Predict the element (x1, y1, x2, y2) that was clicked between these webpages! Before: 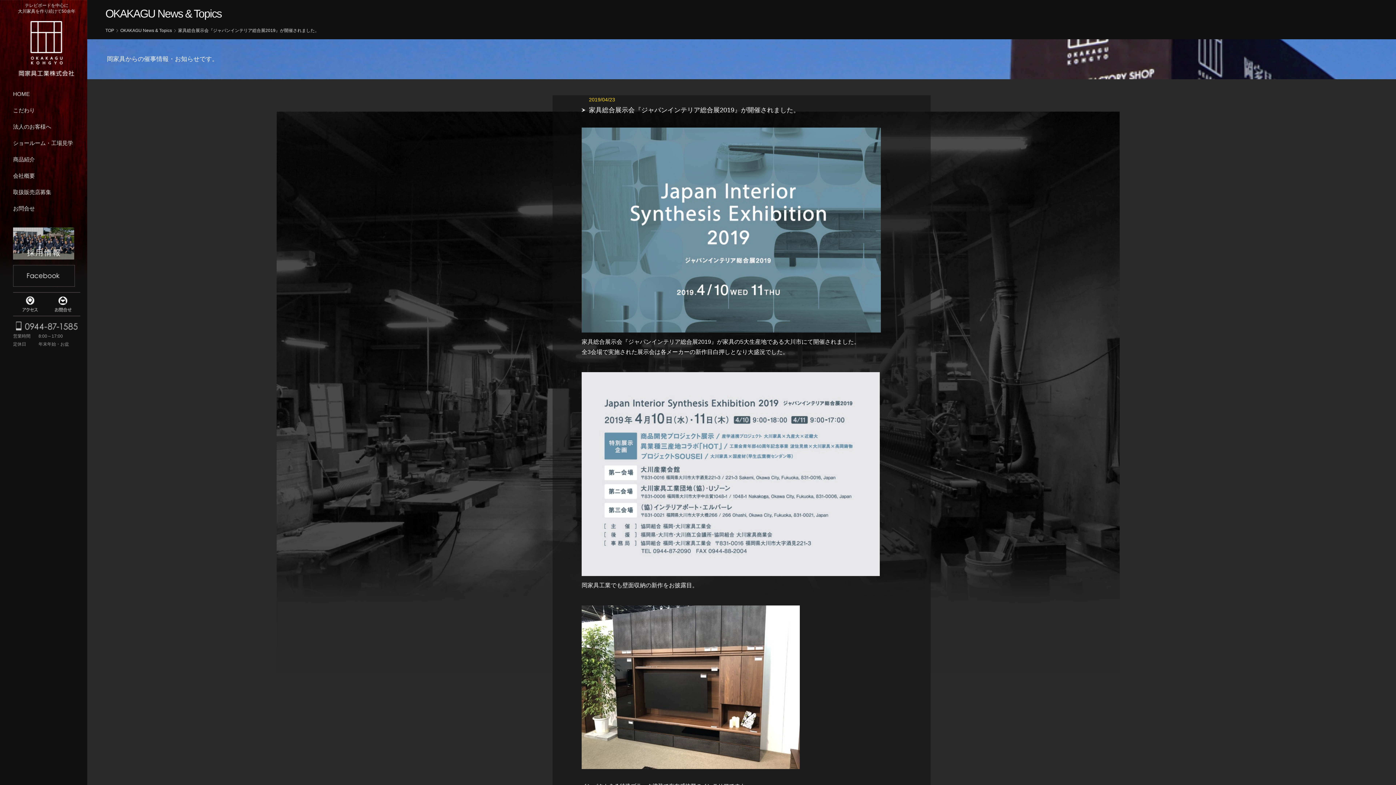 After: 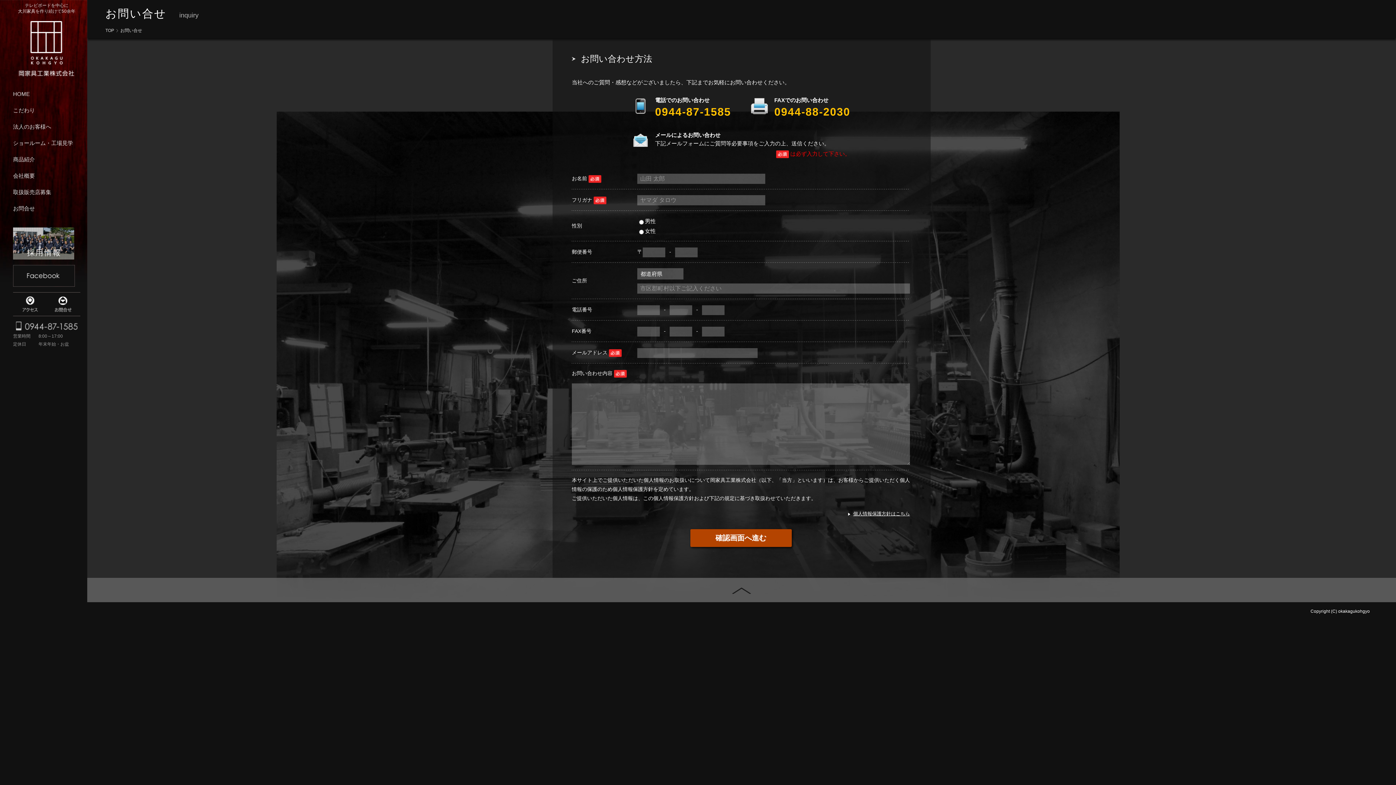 Action: bbox: (13, 205, 34, 211) label: お問合せ